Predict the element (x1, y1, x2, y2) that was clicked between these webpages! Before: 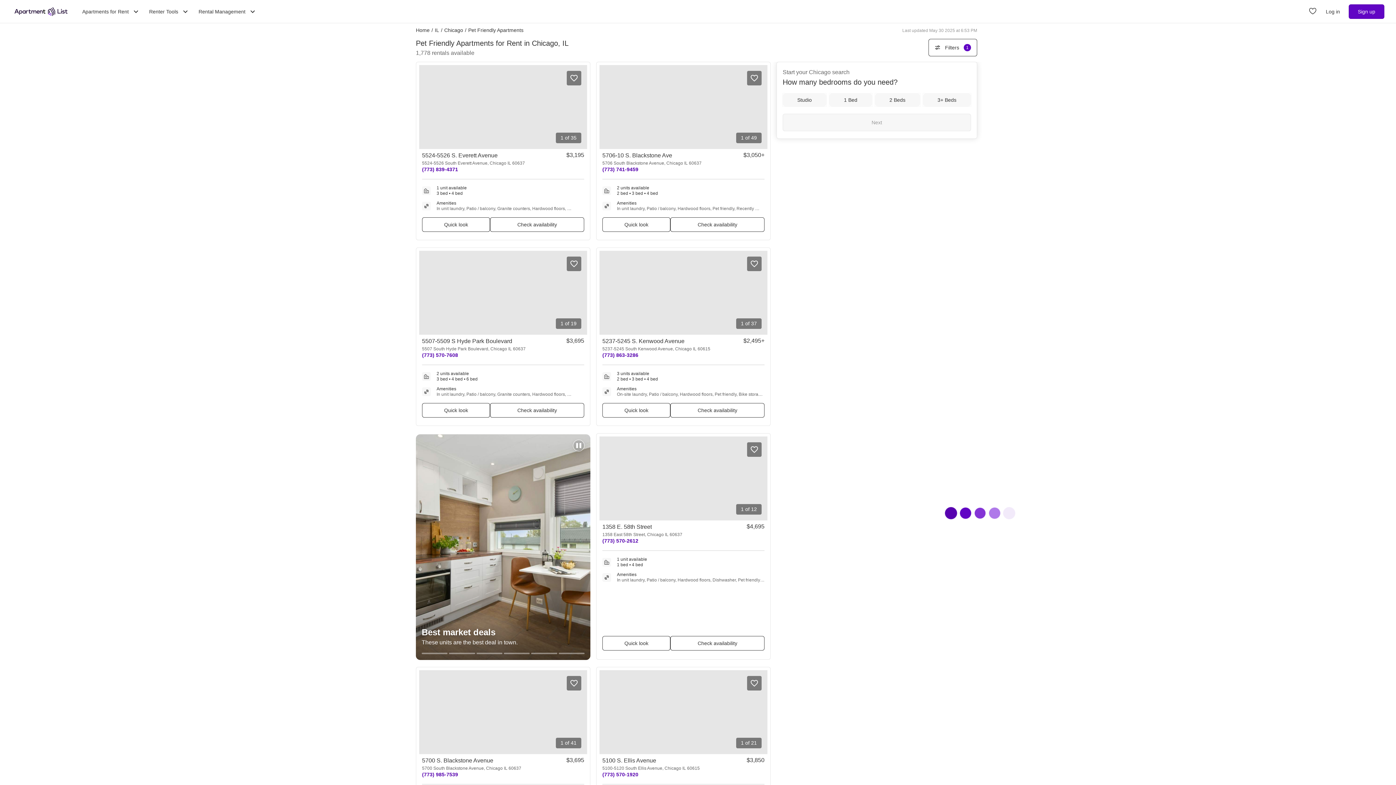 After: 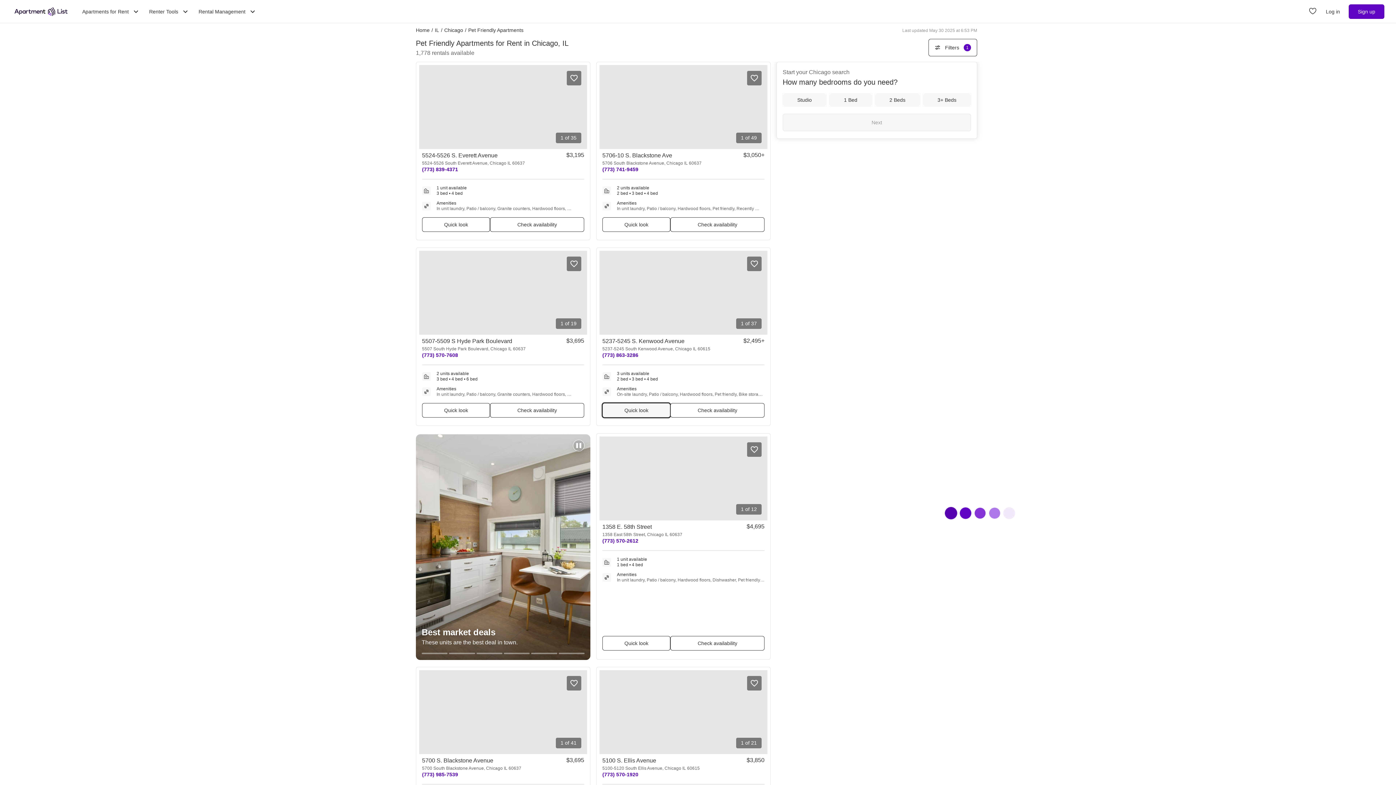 Action: bbox: (602, 403, 670, 417) label: Quick look